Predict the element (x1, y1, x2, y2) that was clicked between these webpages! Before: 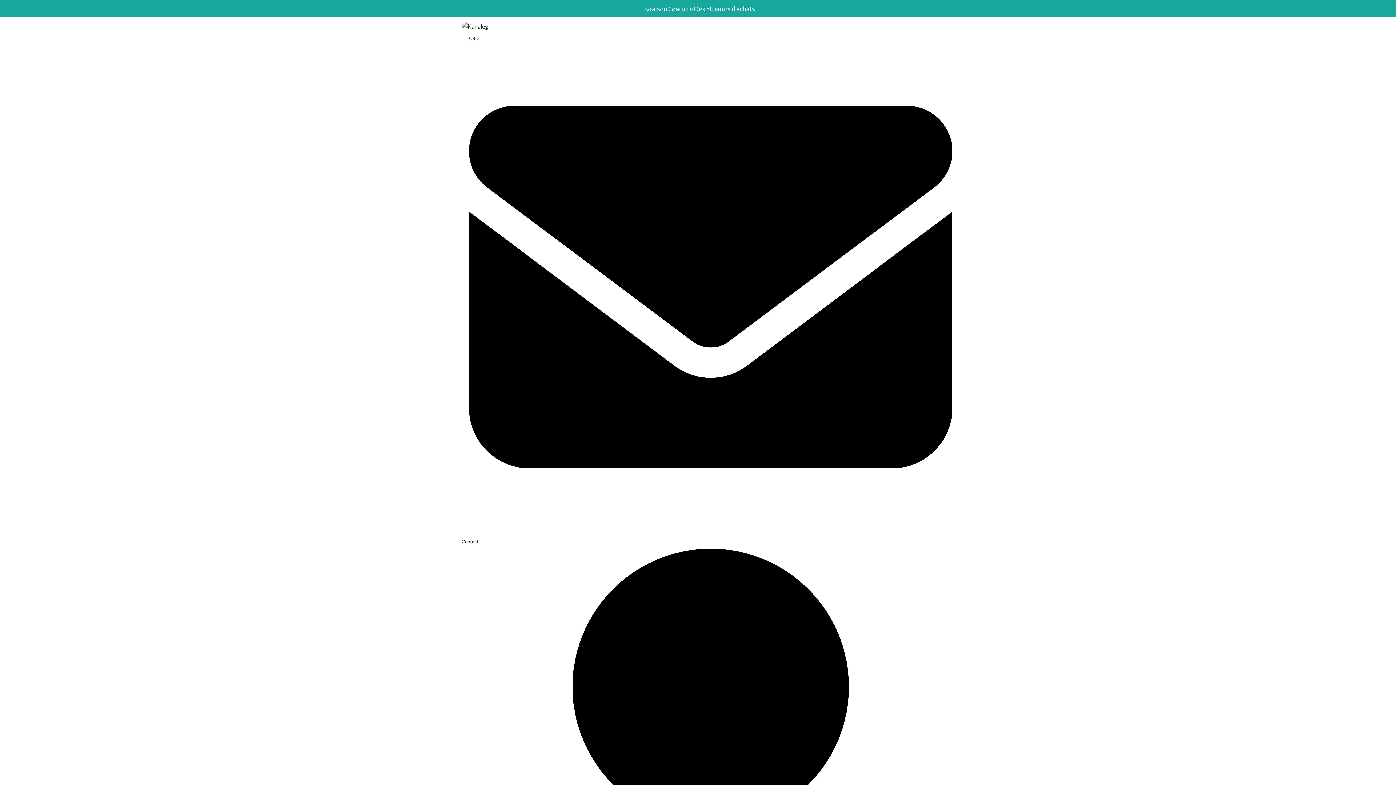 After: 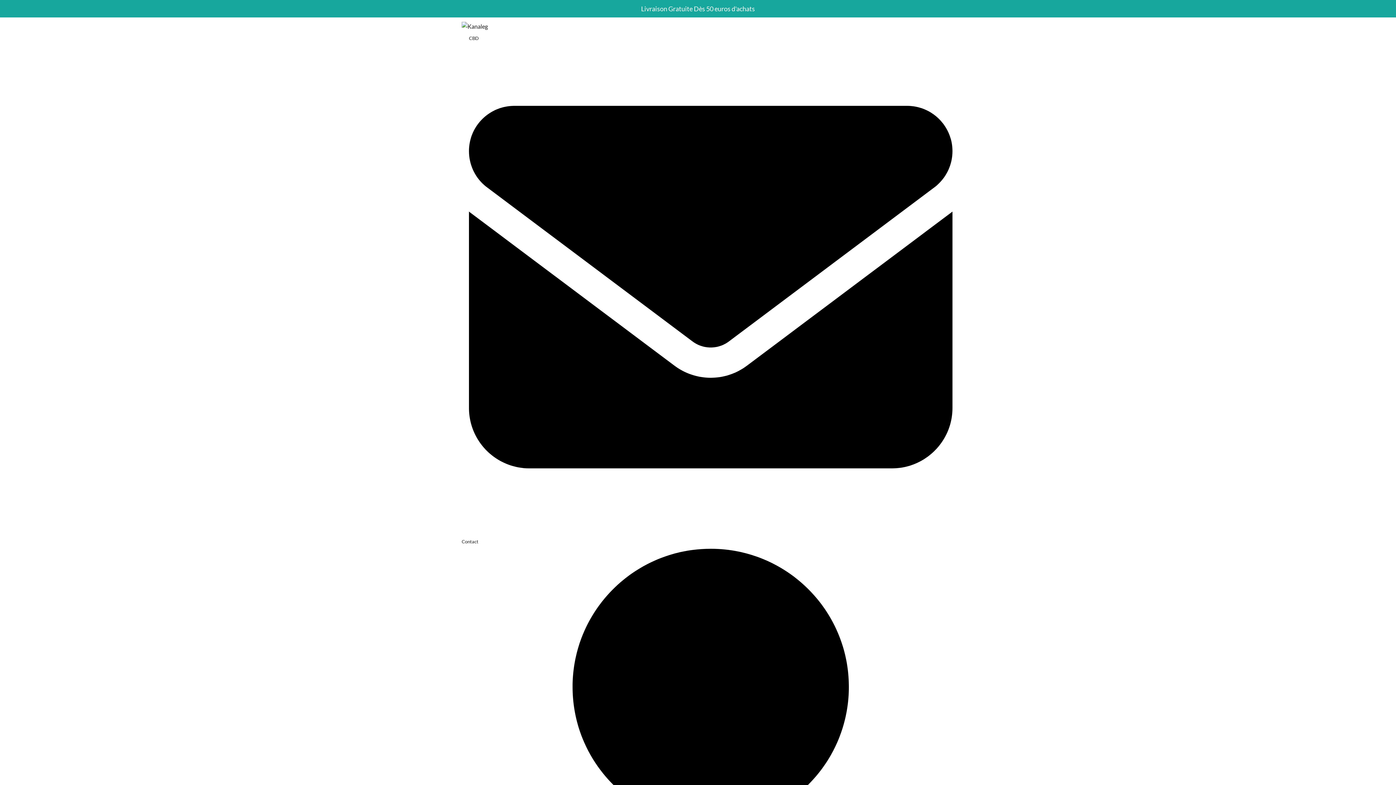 Action: bbox: (461, 22, 488, 29)